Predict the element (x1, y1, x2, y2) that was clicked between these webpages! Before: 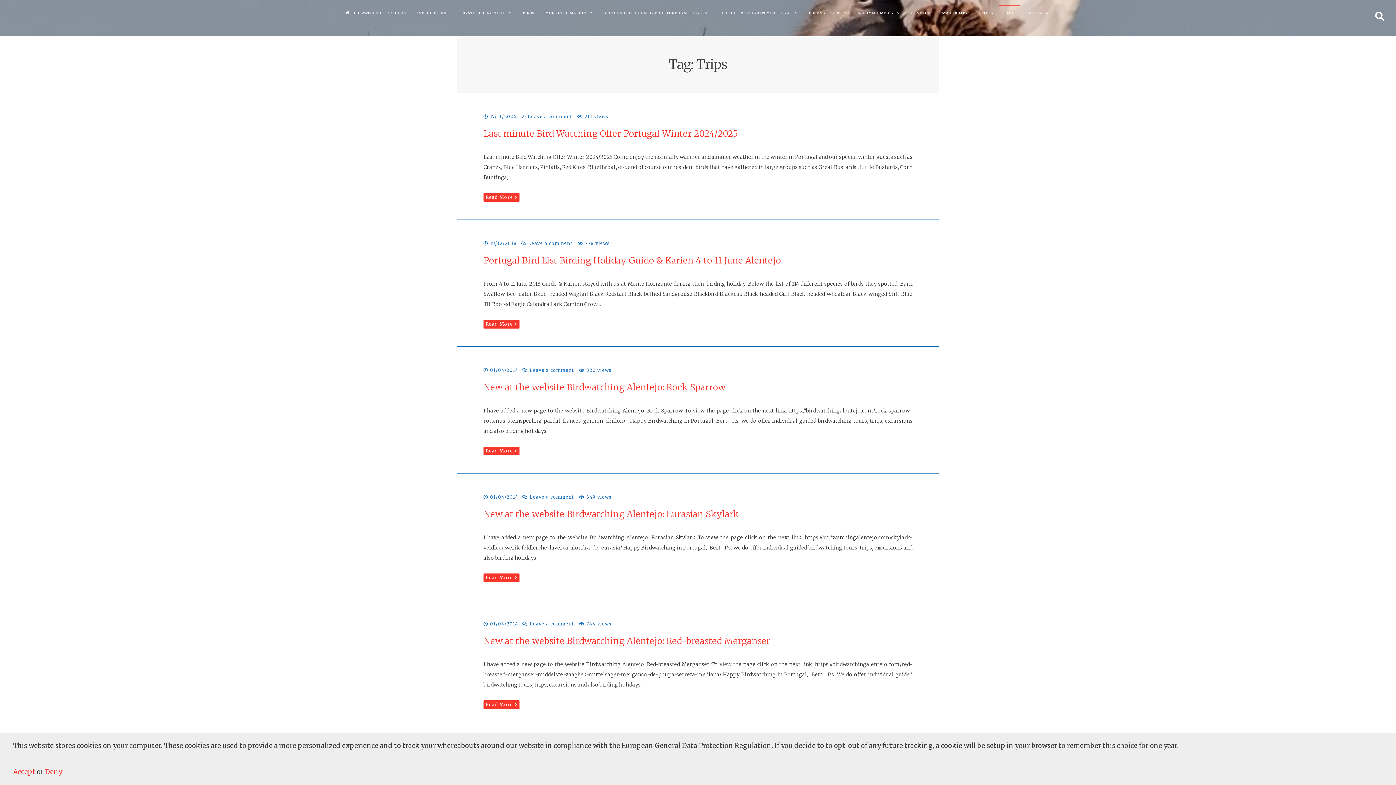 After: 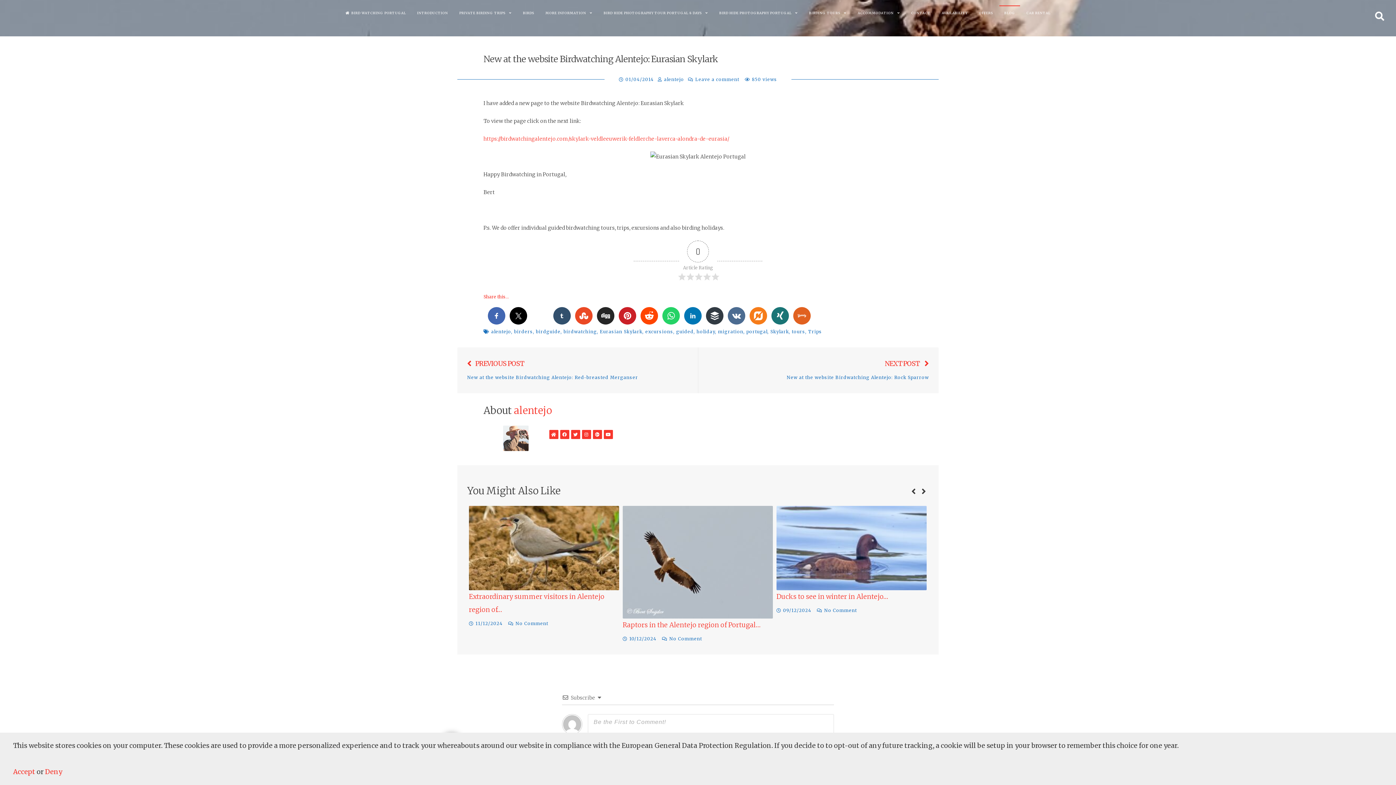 Action: bbox: (483, 573, 519, 582) label: Read More